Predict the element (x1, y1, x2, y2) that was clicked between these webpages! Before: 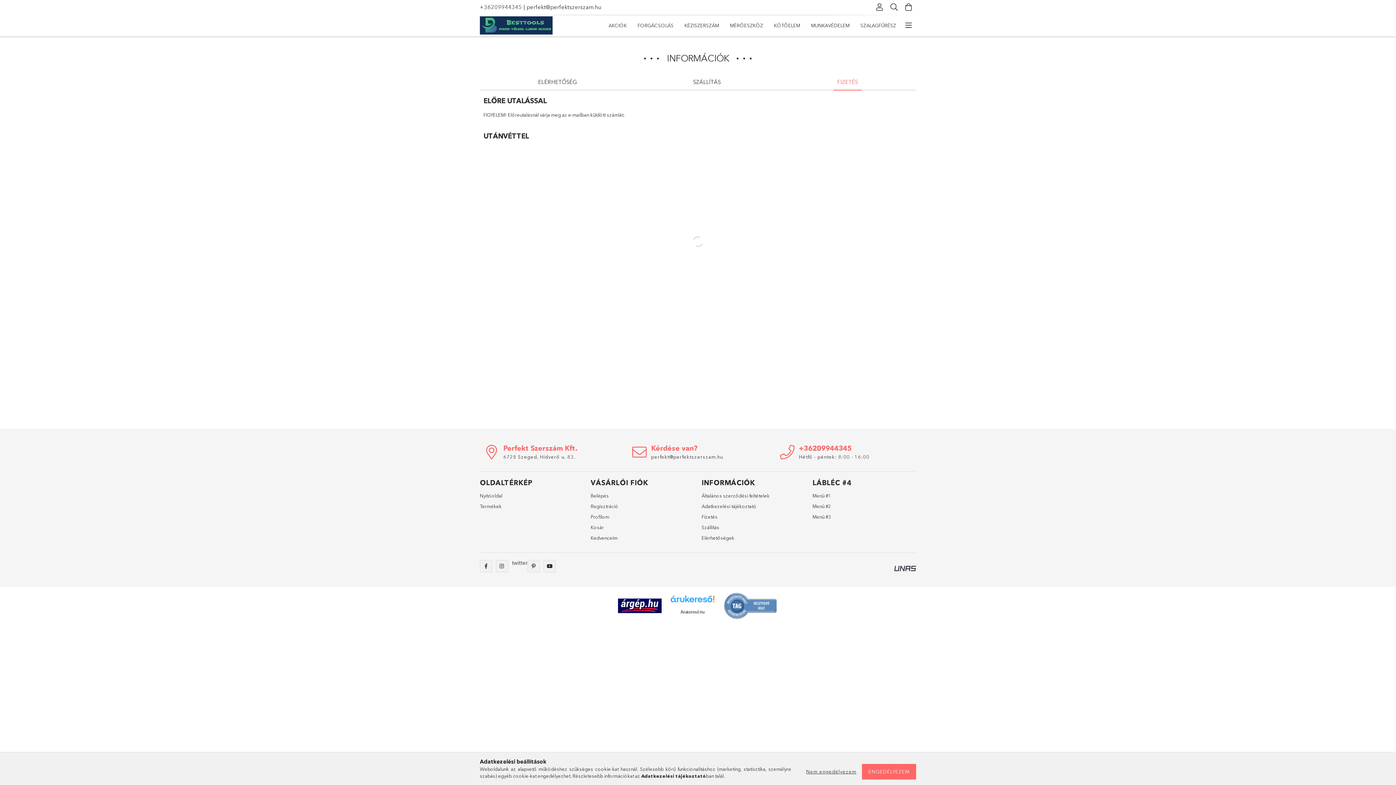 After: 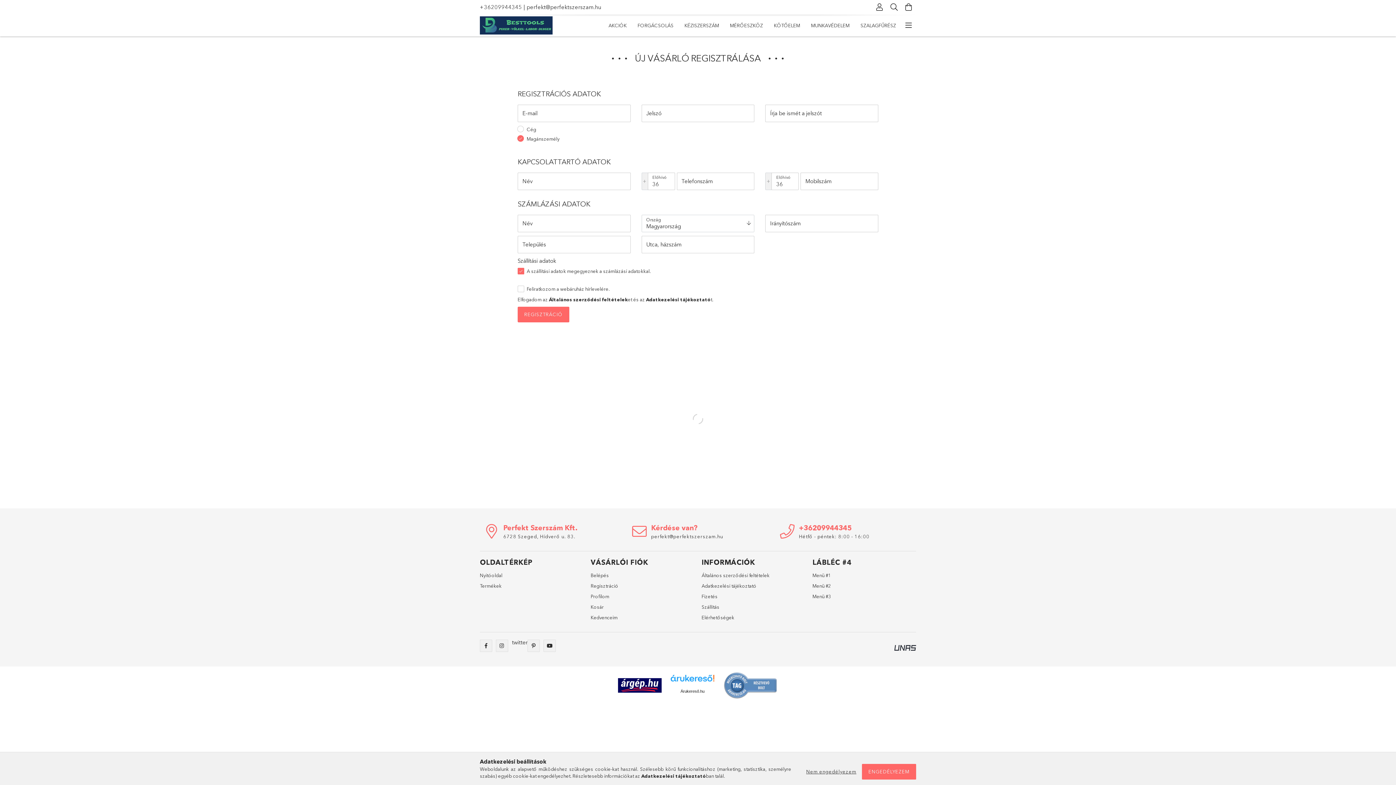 Action: bbox: (590, 503, 618, 510) label: Regisztráció